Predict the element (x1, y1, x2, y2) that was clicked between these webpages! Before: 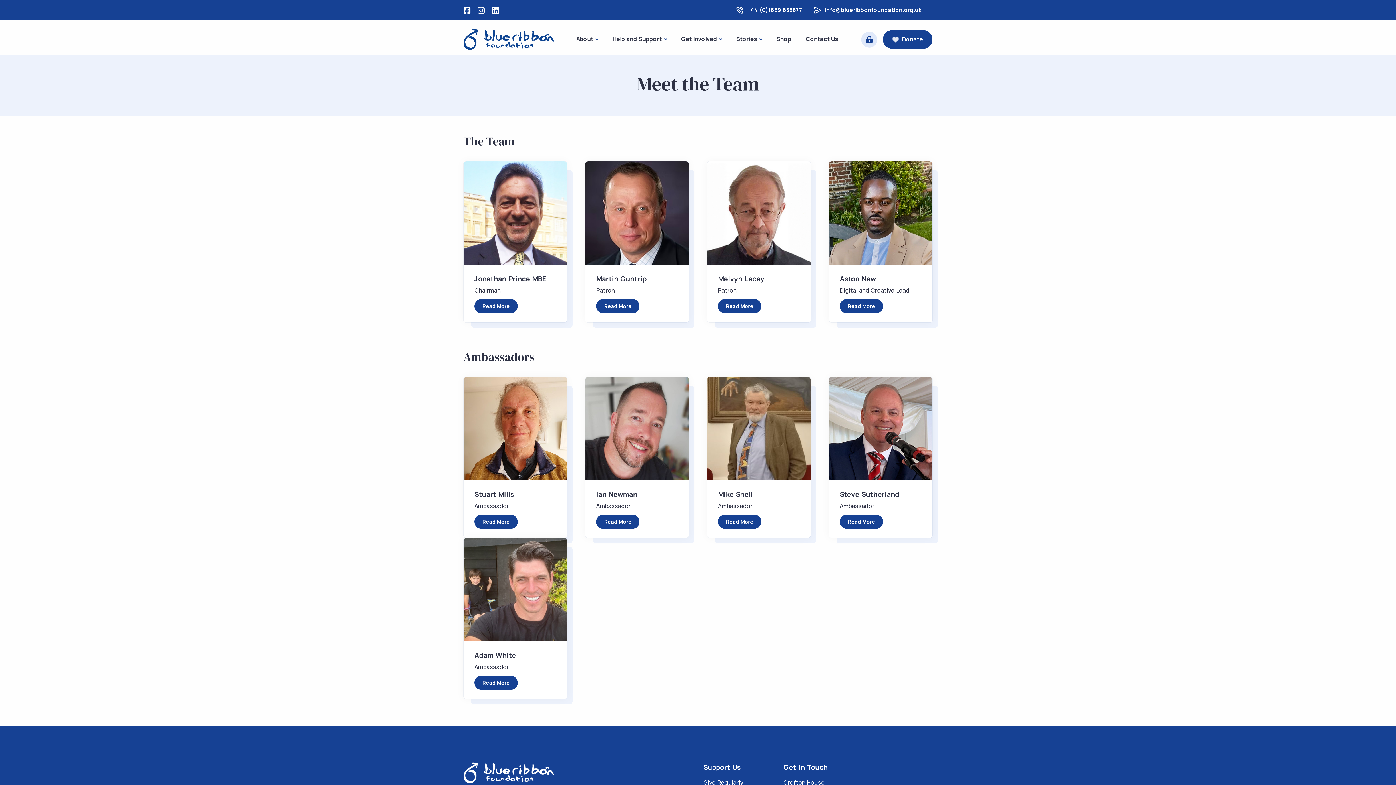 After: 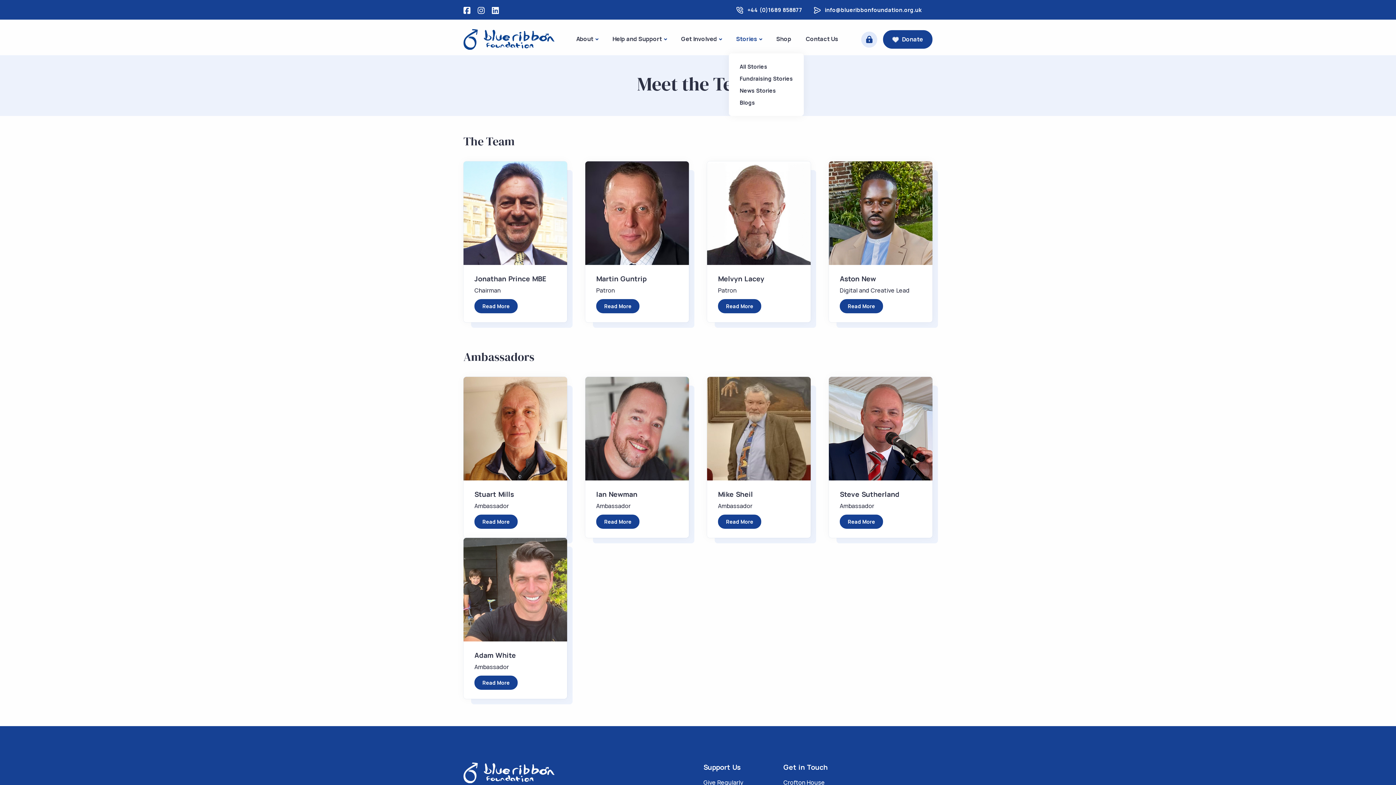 Action: bbox: (729, 25, 769, 53) label: Stories